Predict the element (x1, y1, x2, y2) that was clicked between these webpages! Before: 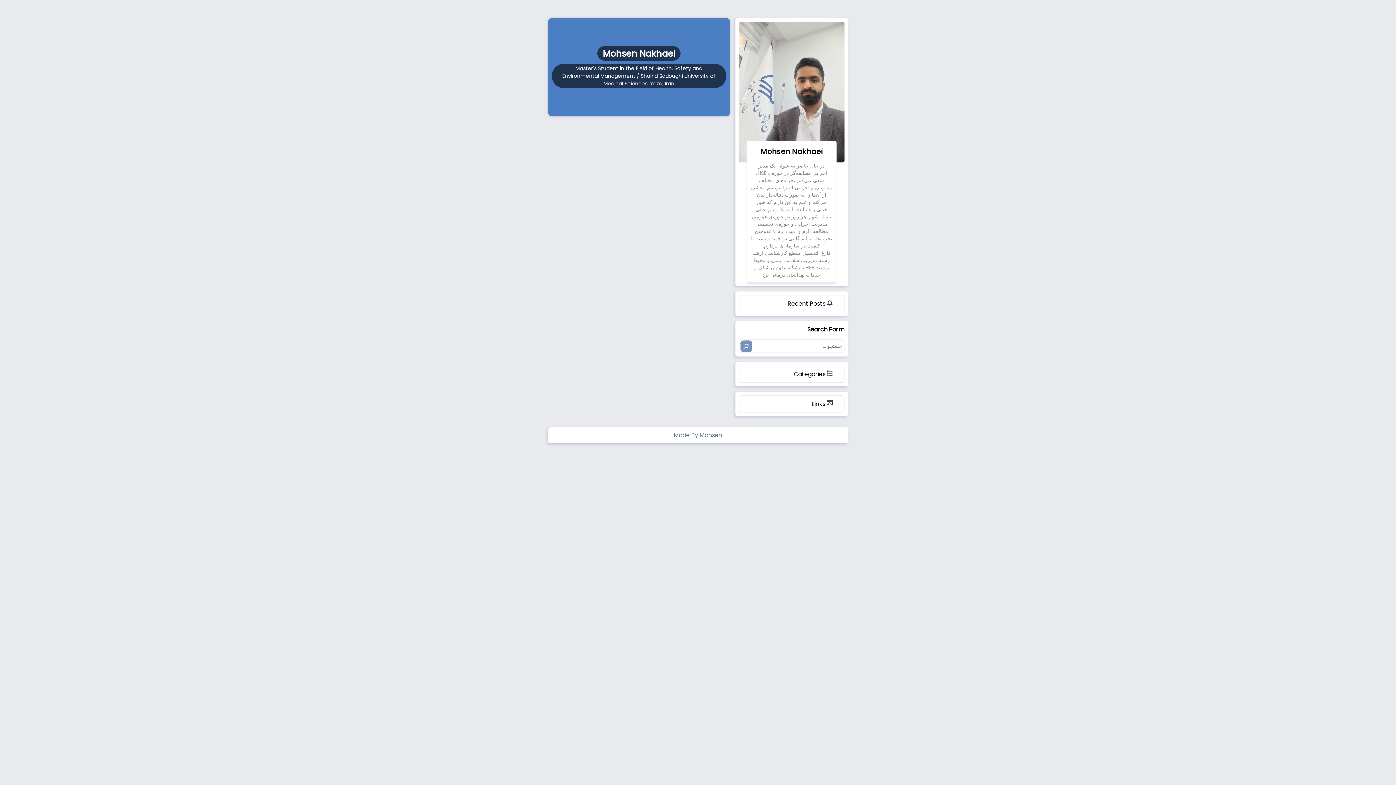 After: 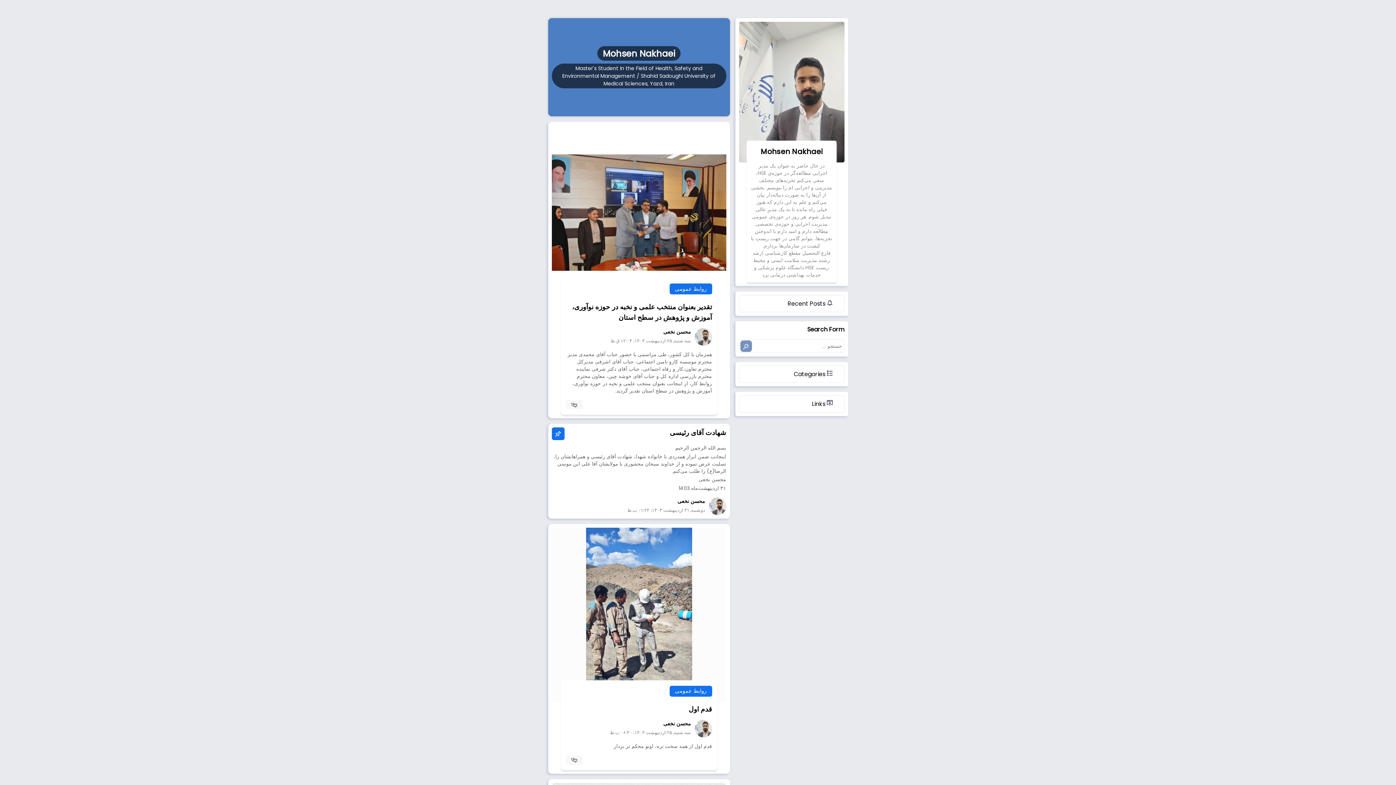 Action: bbox: (597, 46, 680, 60) label: Mohsen Nakhaei